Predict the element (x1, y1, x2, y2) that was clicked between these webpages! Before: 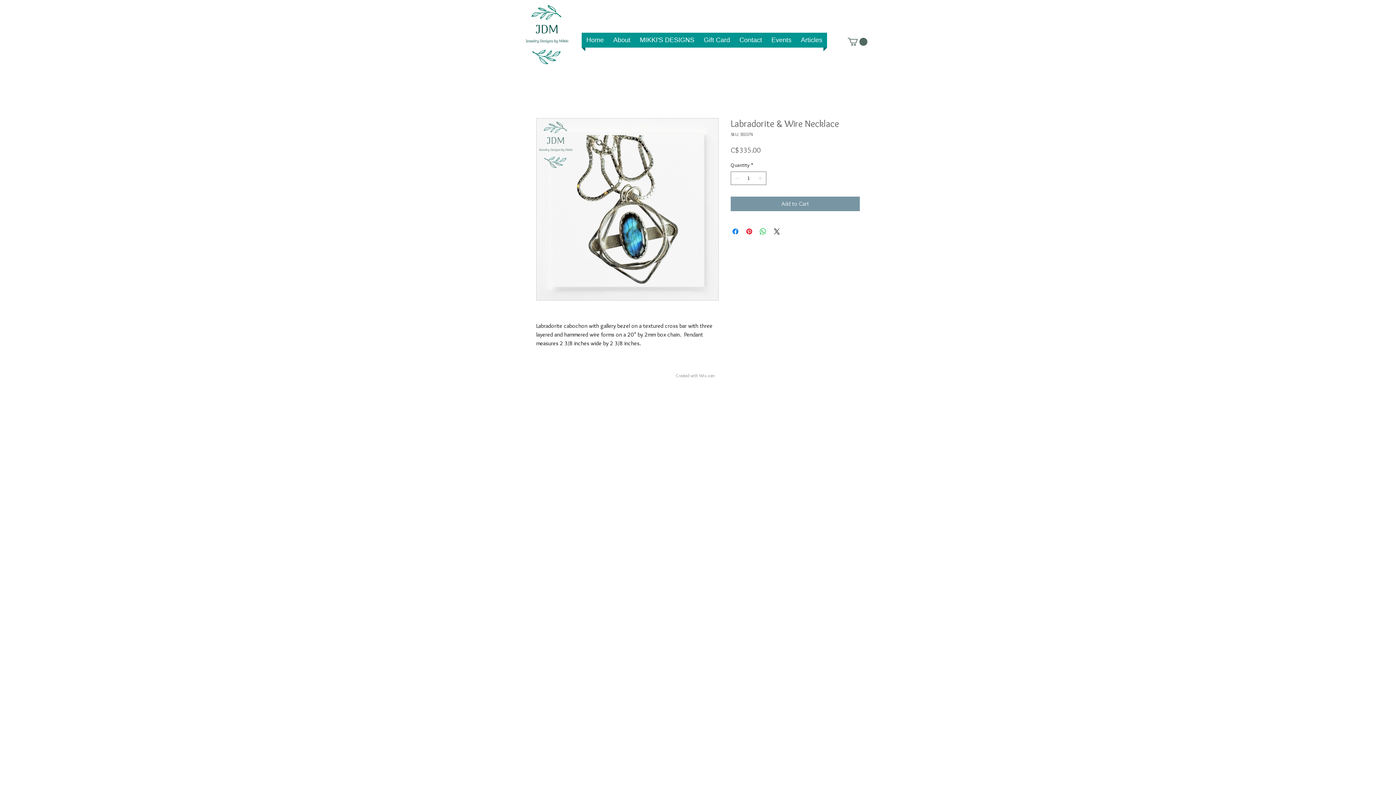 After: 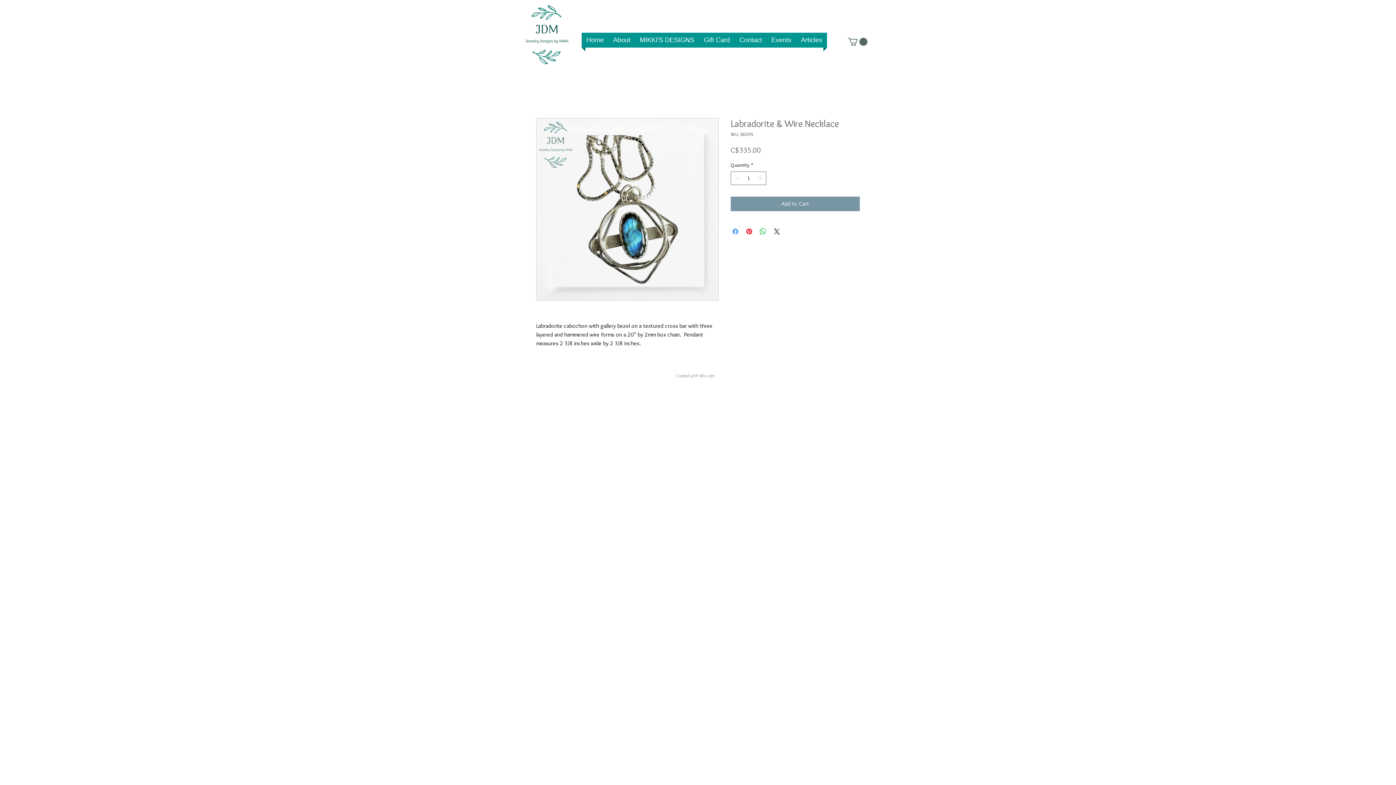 Action: bbox: (731, 227, 740, 236) label: Share on Facebook